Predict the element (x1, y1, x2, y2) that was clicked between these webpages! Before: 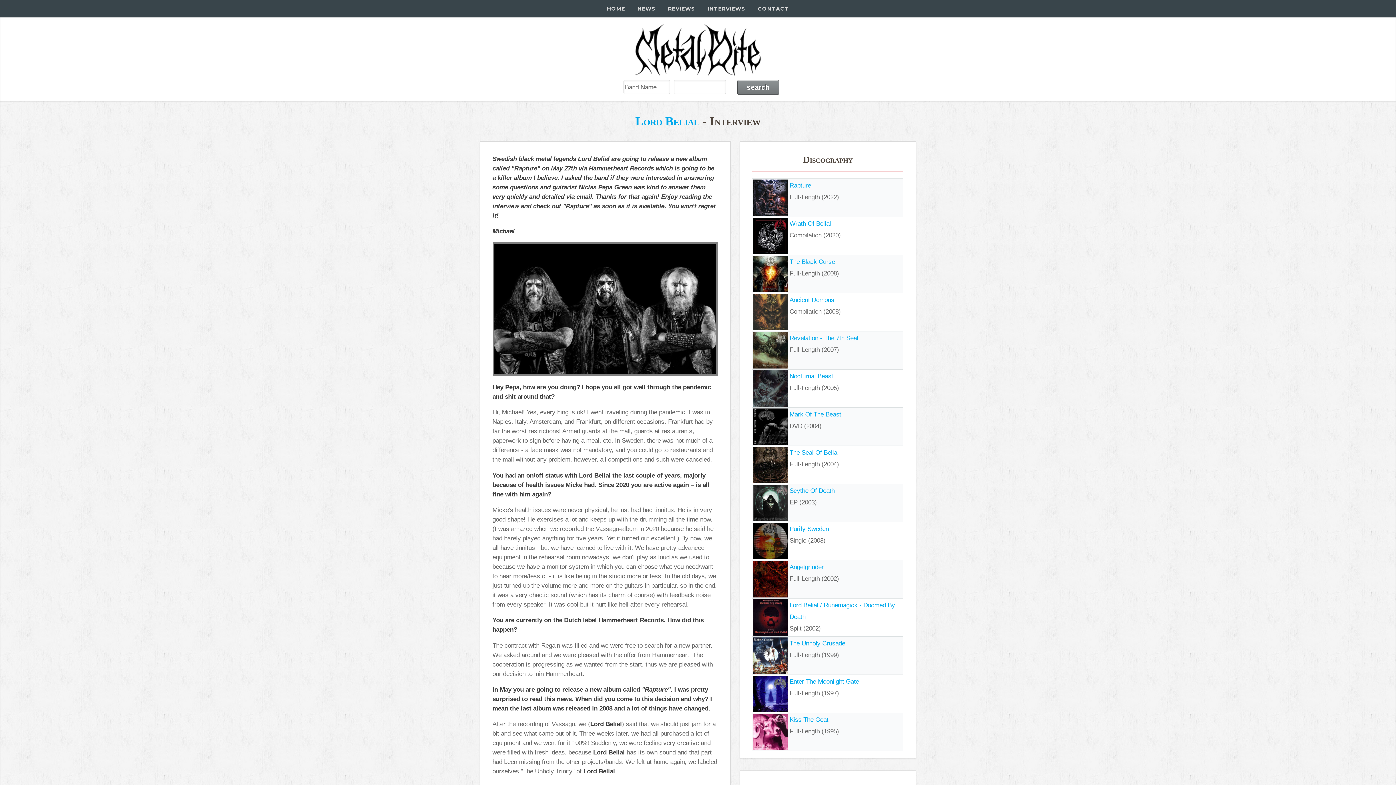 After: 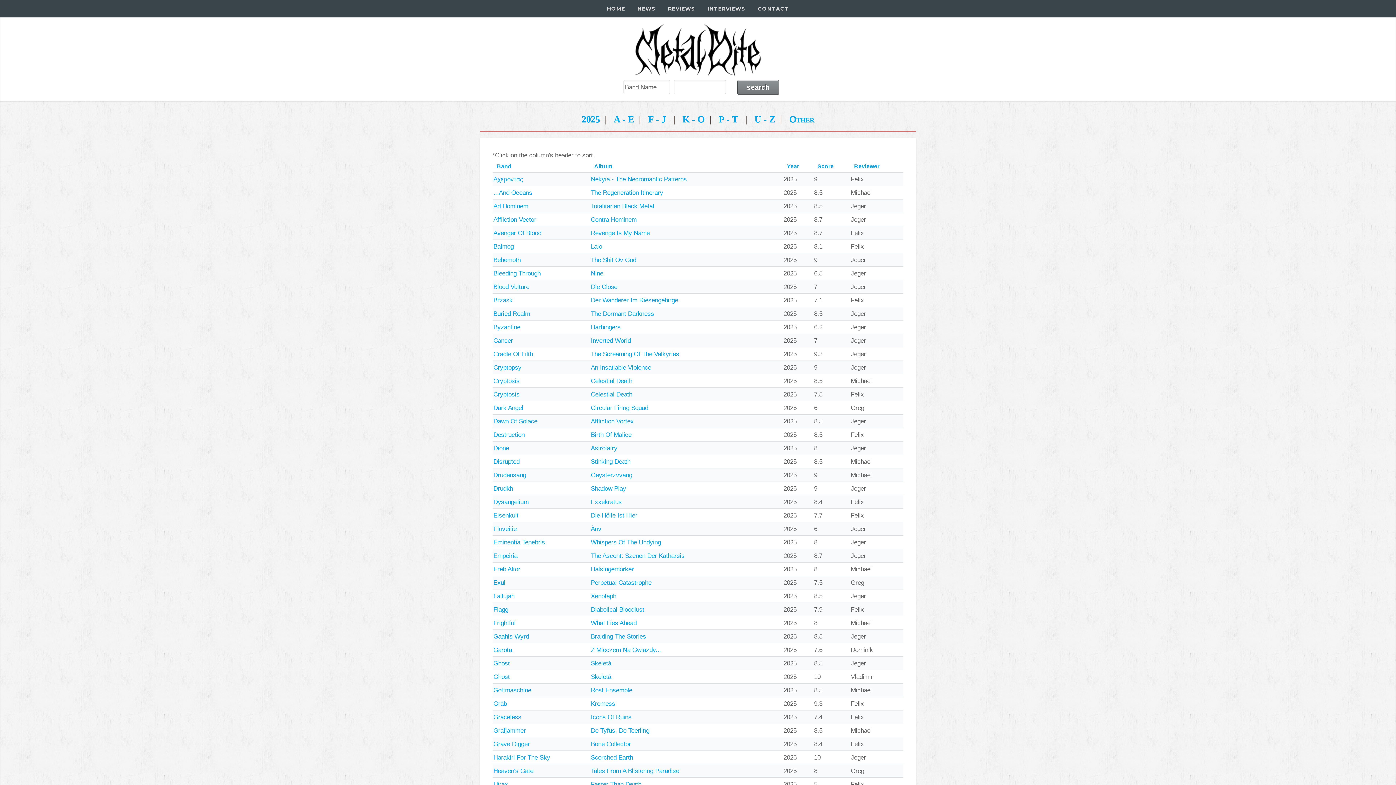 Action: bbox: (662, 0, 701, 17) label: REVIEWS